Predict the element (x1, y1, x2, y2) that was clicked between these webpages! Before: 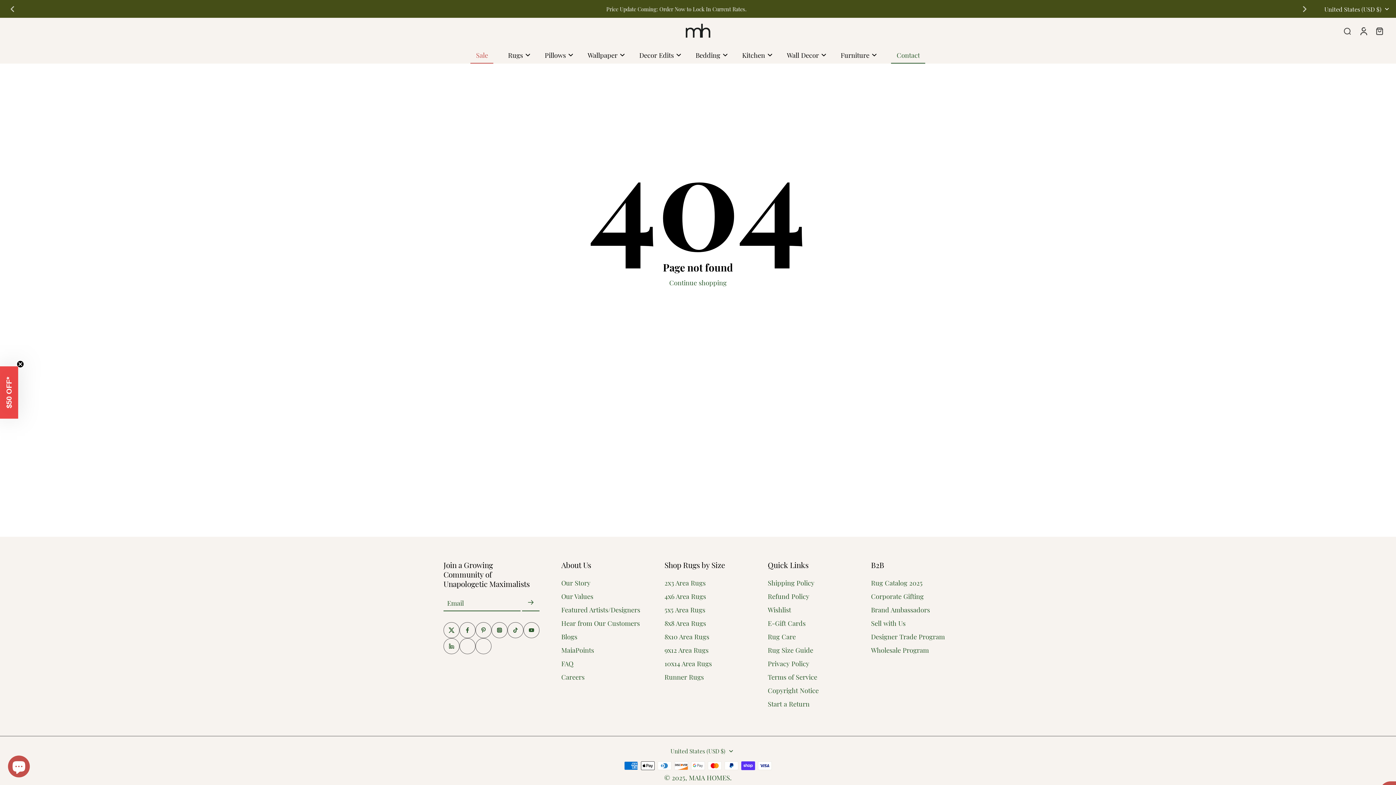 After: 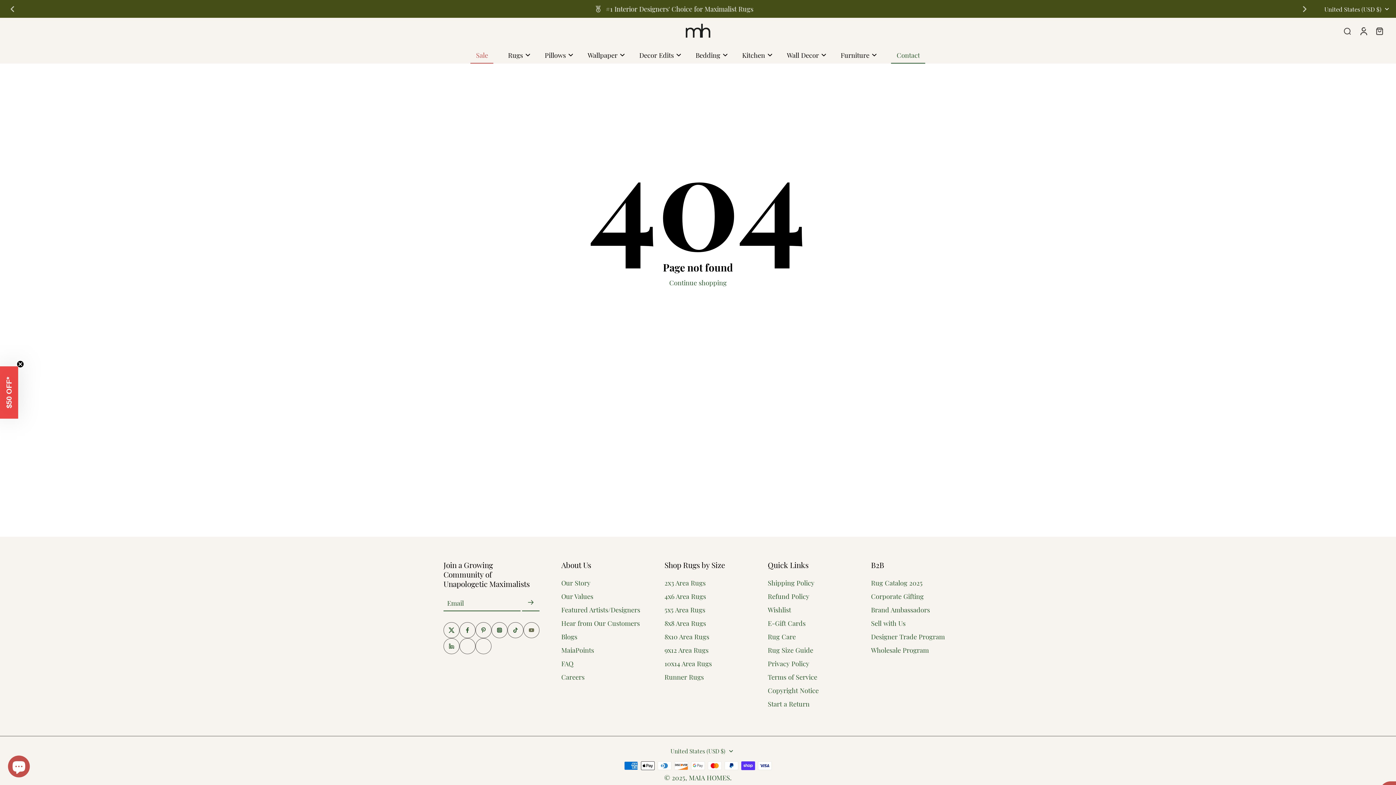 Action: label: YouTube bbox: (523, 622, 539, 638)